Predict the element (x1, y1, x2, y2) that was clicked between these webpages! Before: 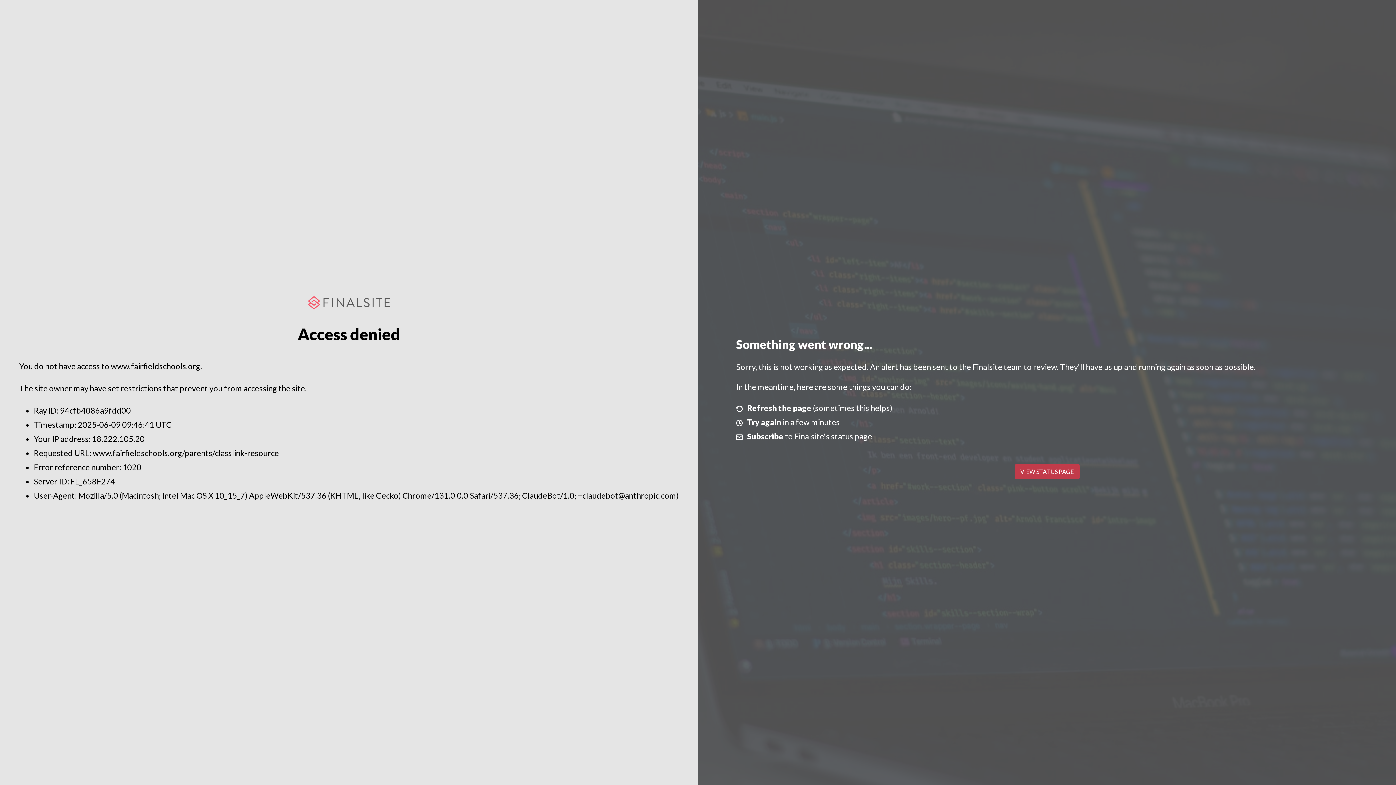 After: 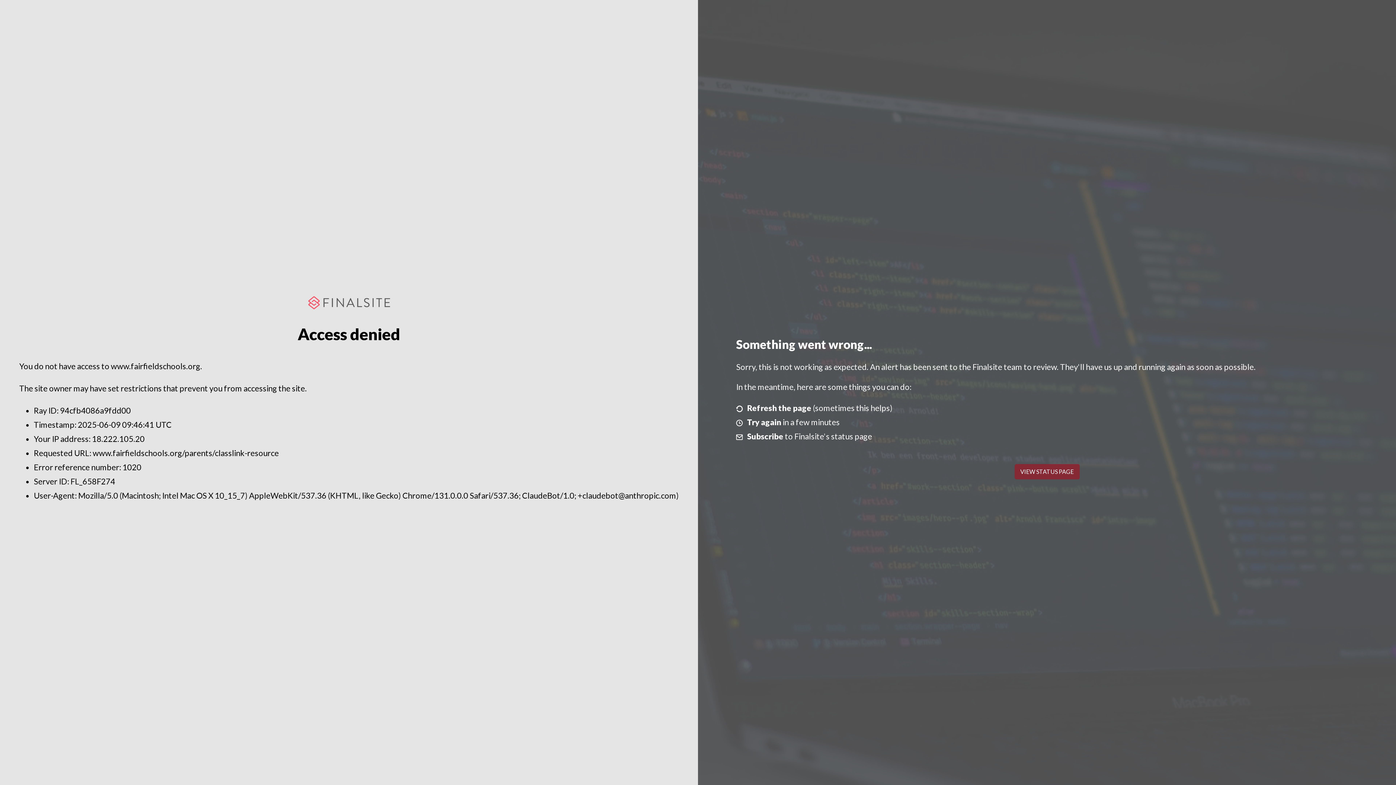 Action: bbox: (1014, 464, 1079, 479) label: VIEW STATUS PAGE